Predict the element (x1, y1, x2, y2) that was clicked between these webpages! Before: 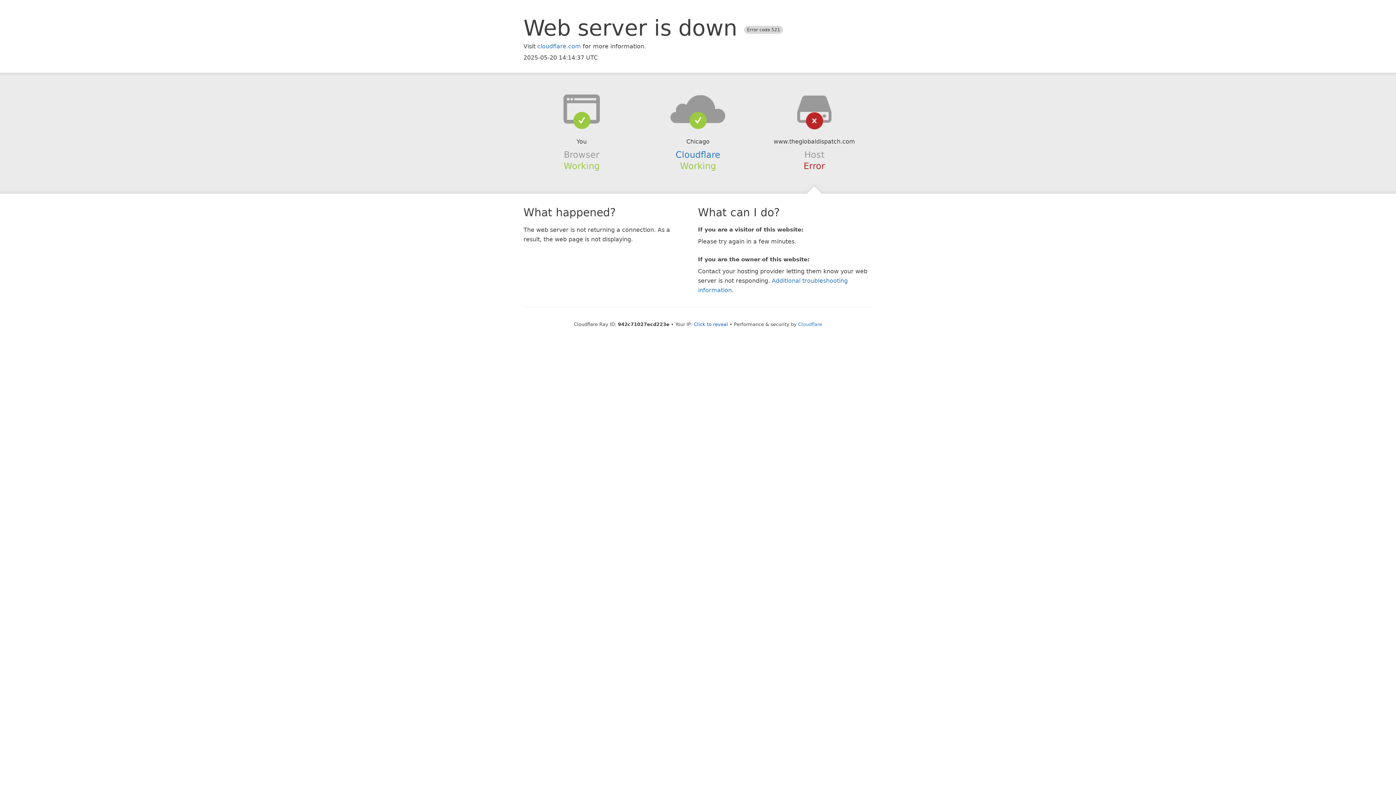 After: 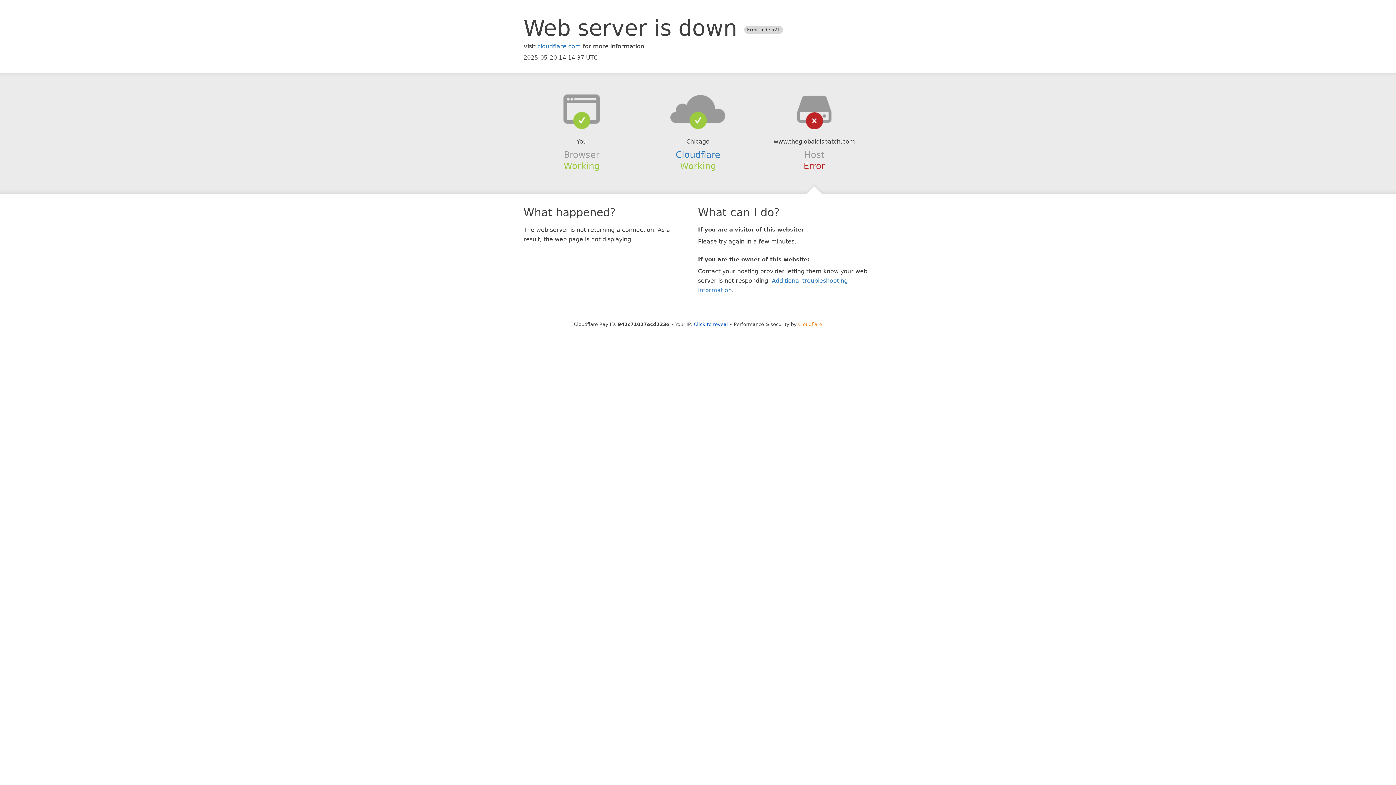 Action: label: Cloudflare bbox: (798, 321, 822, 327)